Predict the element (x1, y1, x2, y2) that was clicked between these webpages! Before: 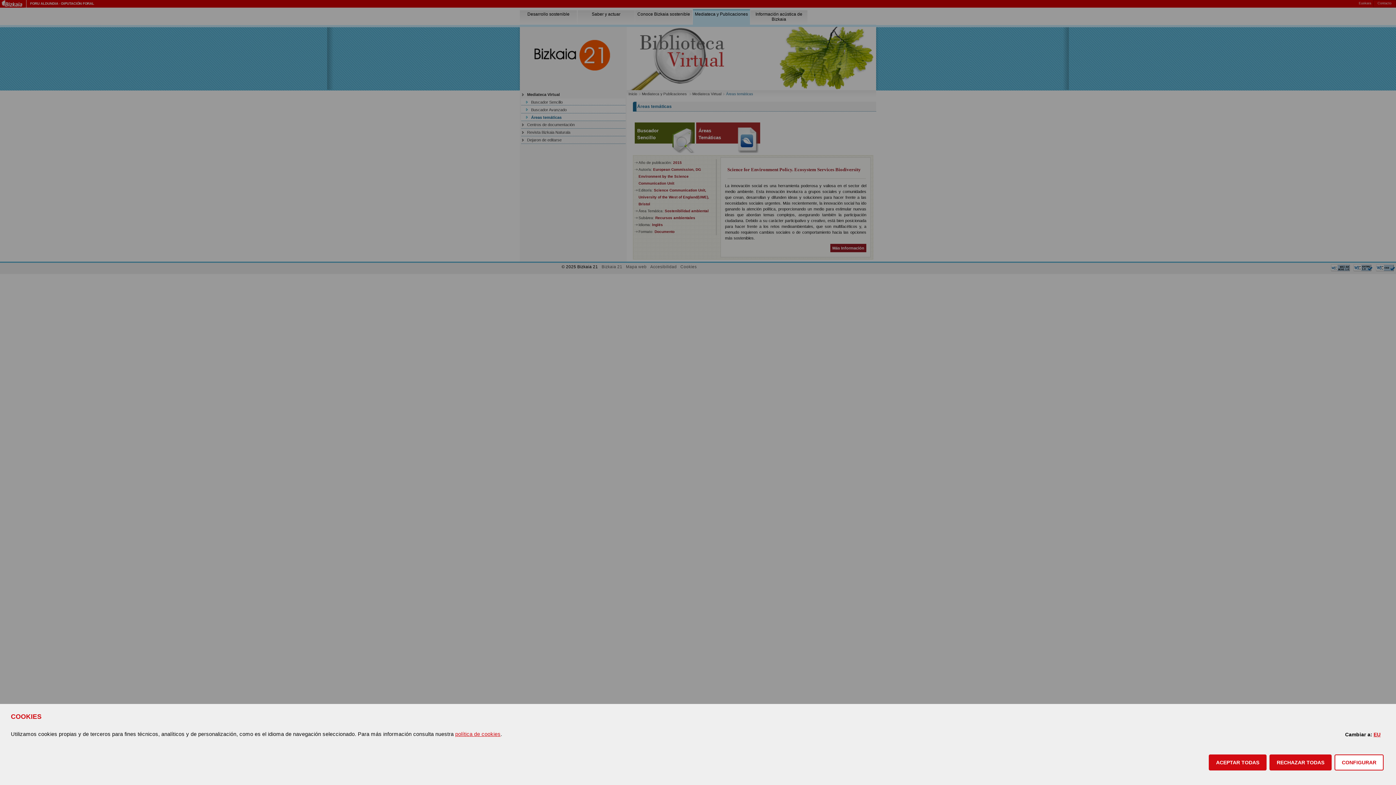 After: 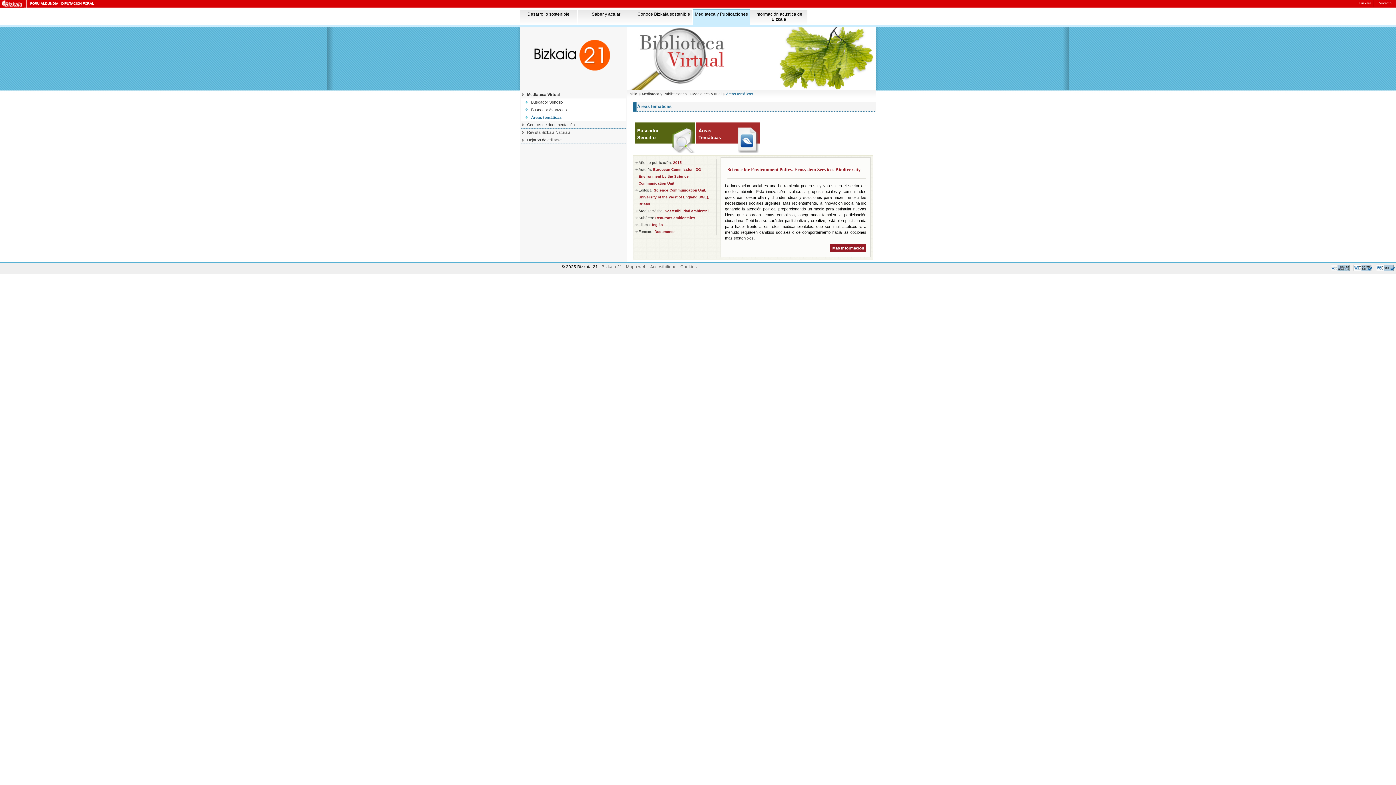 Action: label: ACEPTAR TODAS bbox: (1209, 754, 1266, 770)